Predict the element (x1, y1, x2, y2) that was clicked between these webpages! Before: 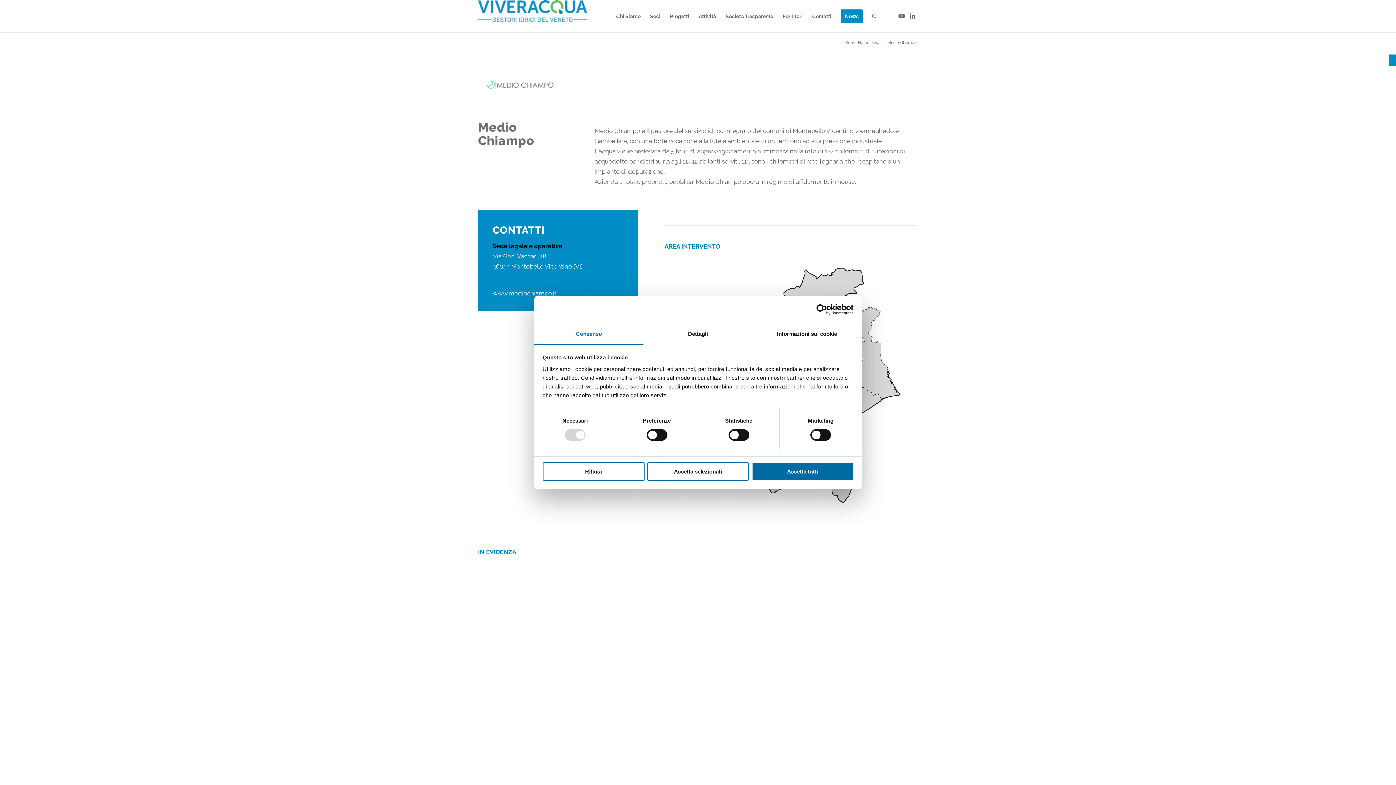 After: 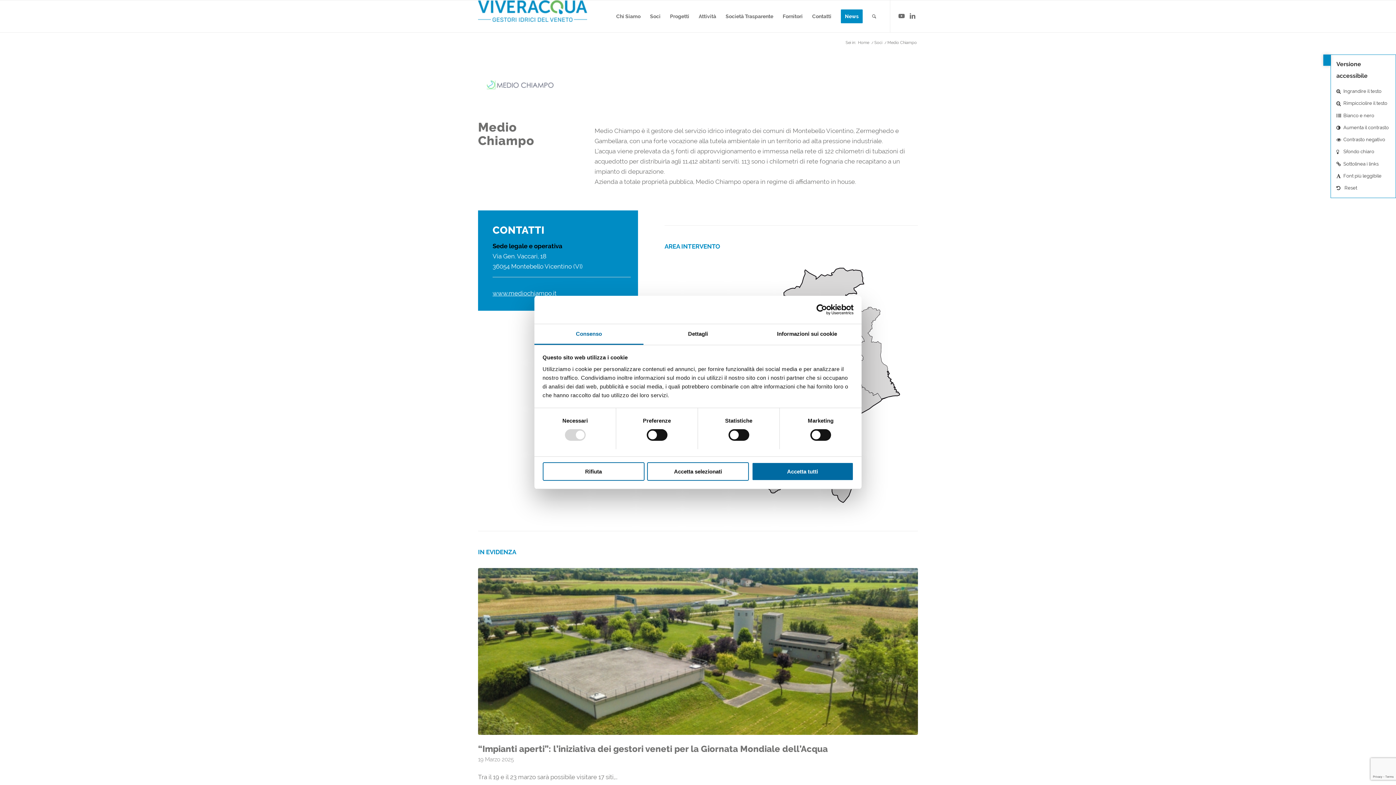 Action: label: Open toolbar bbox: (1389, 54, 1396, 65)